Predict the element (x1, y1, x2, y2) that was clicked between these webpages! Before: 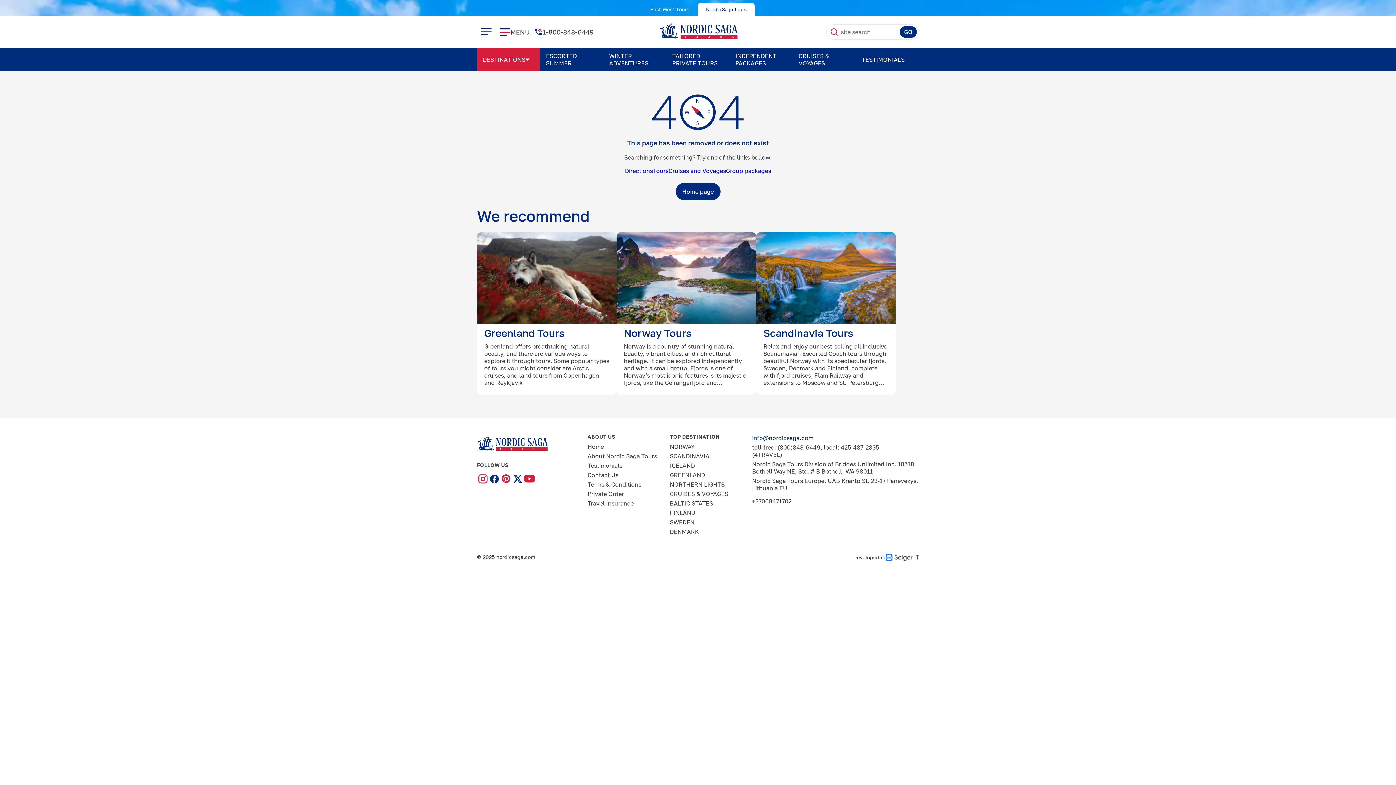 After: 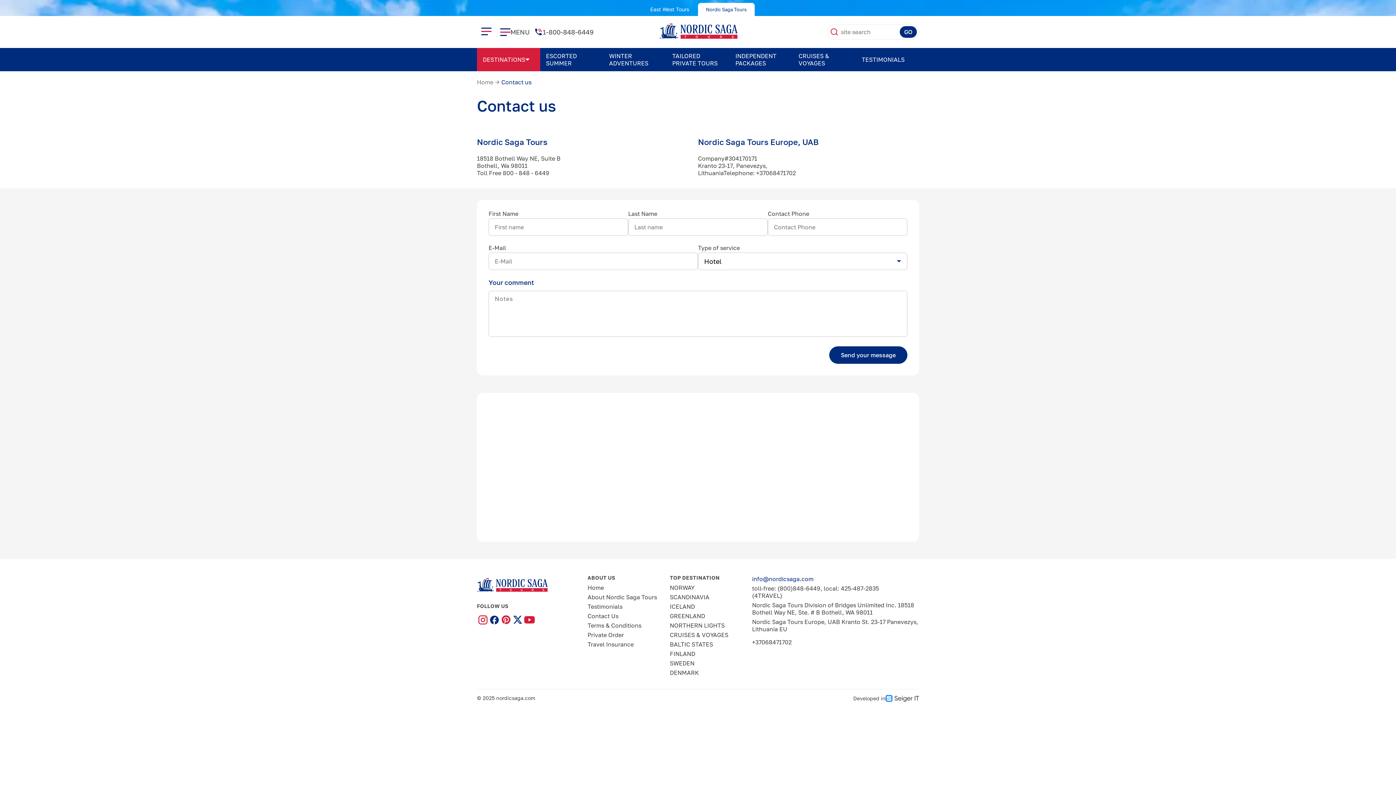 Action: bbox: (587, 471, 618, 478) label: Contact Us